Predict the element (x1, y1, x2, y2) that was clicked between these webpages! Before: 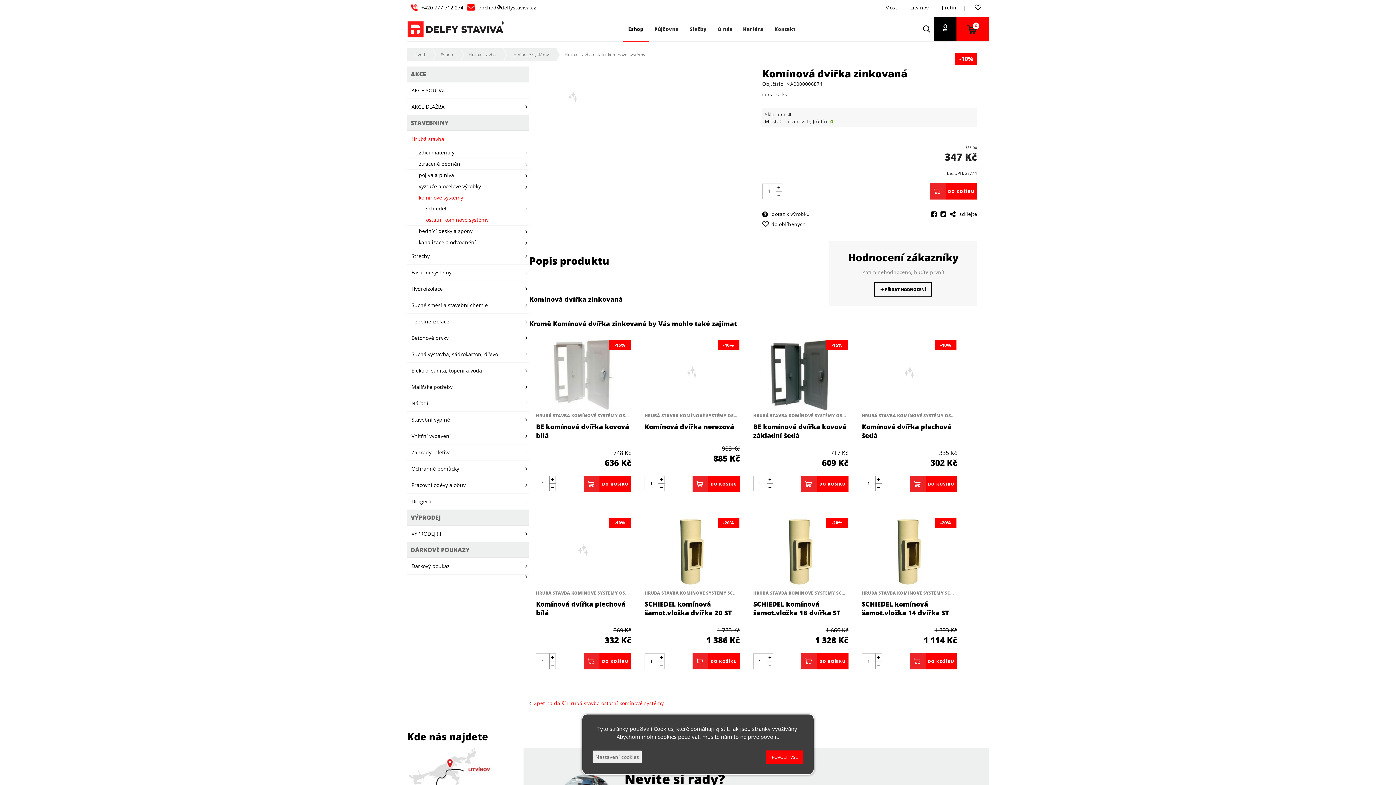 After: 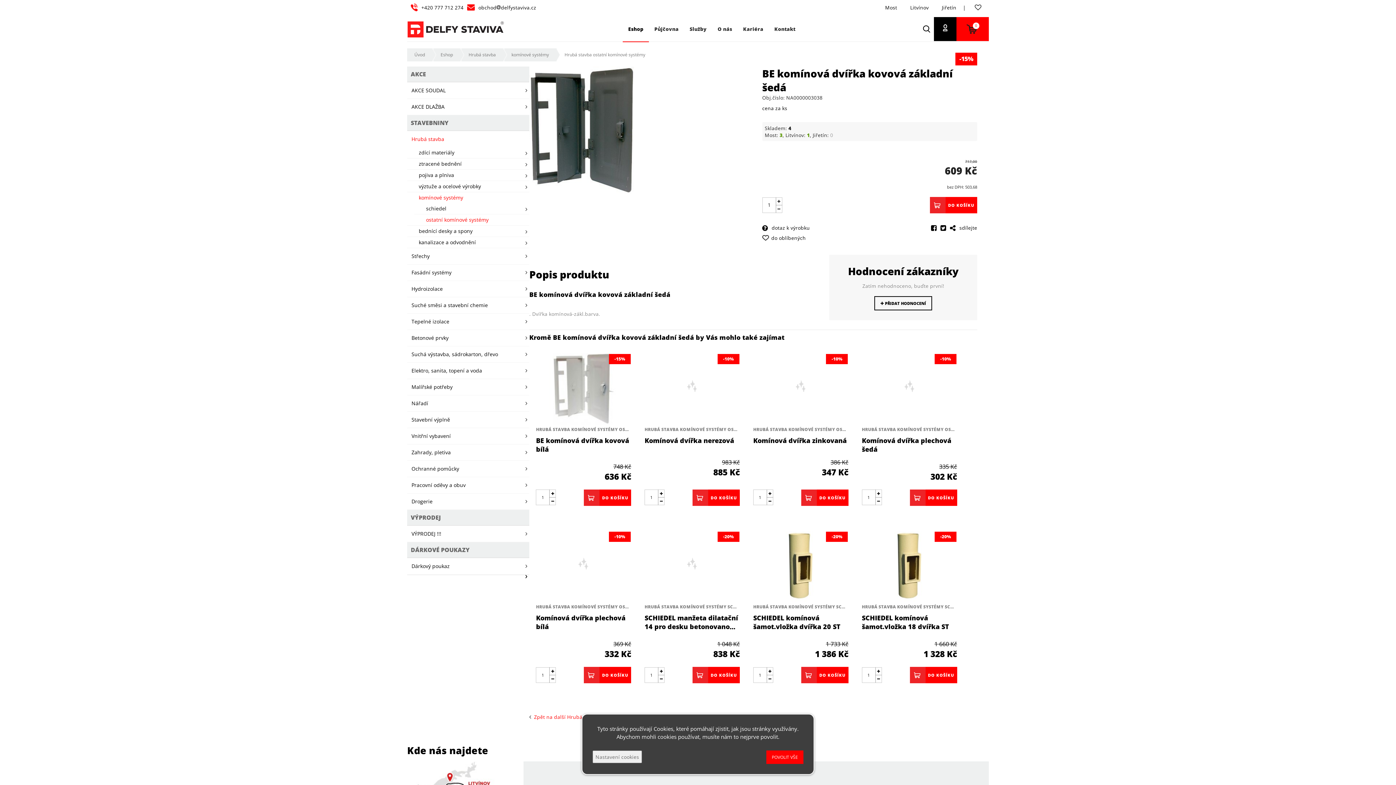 Action: label: HRUBÁ STAVBA KOMÍNOVÉ SYSTÉMY OSTATNÍ KOMÍNOVÉ SYSTÉMY

BE komínová dvířka kovová základní šedá bbox: (753, 339, 848, 449)